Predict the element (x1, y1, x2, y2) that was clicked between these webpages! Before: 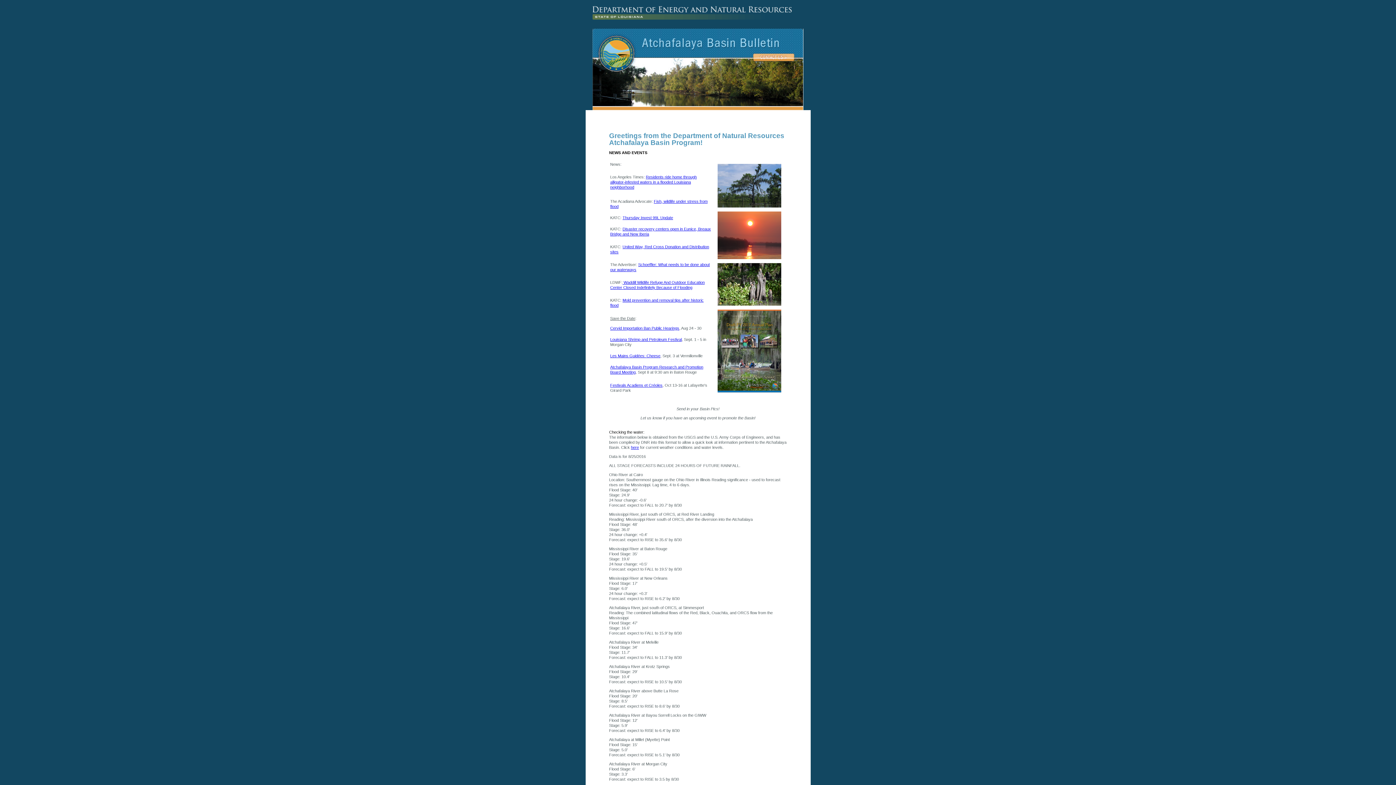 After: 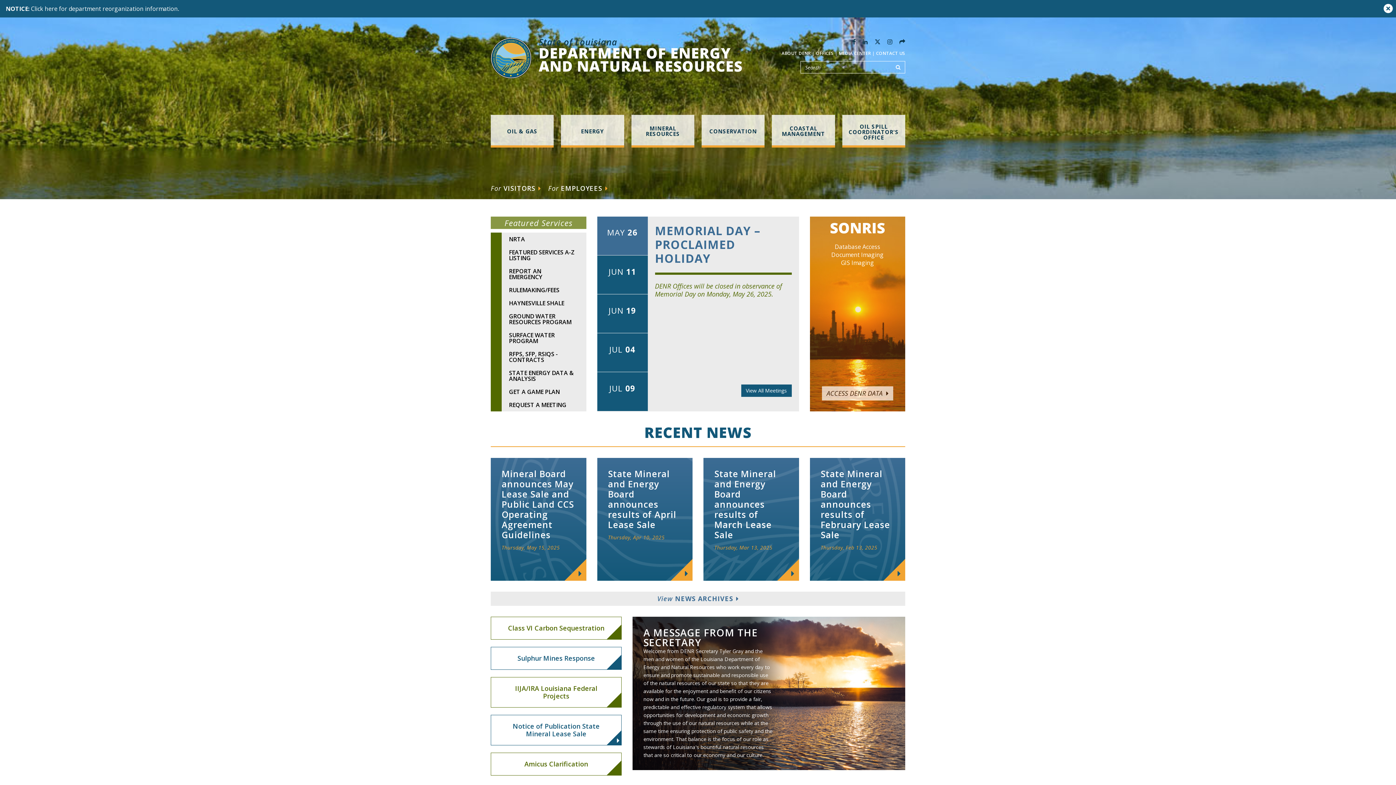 Action: bbox: (585, 0, 810, 28)